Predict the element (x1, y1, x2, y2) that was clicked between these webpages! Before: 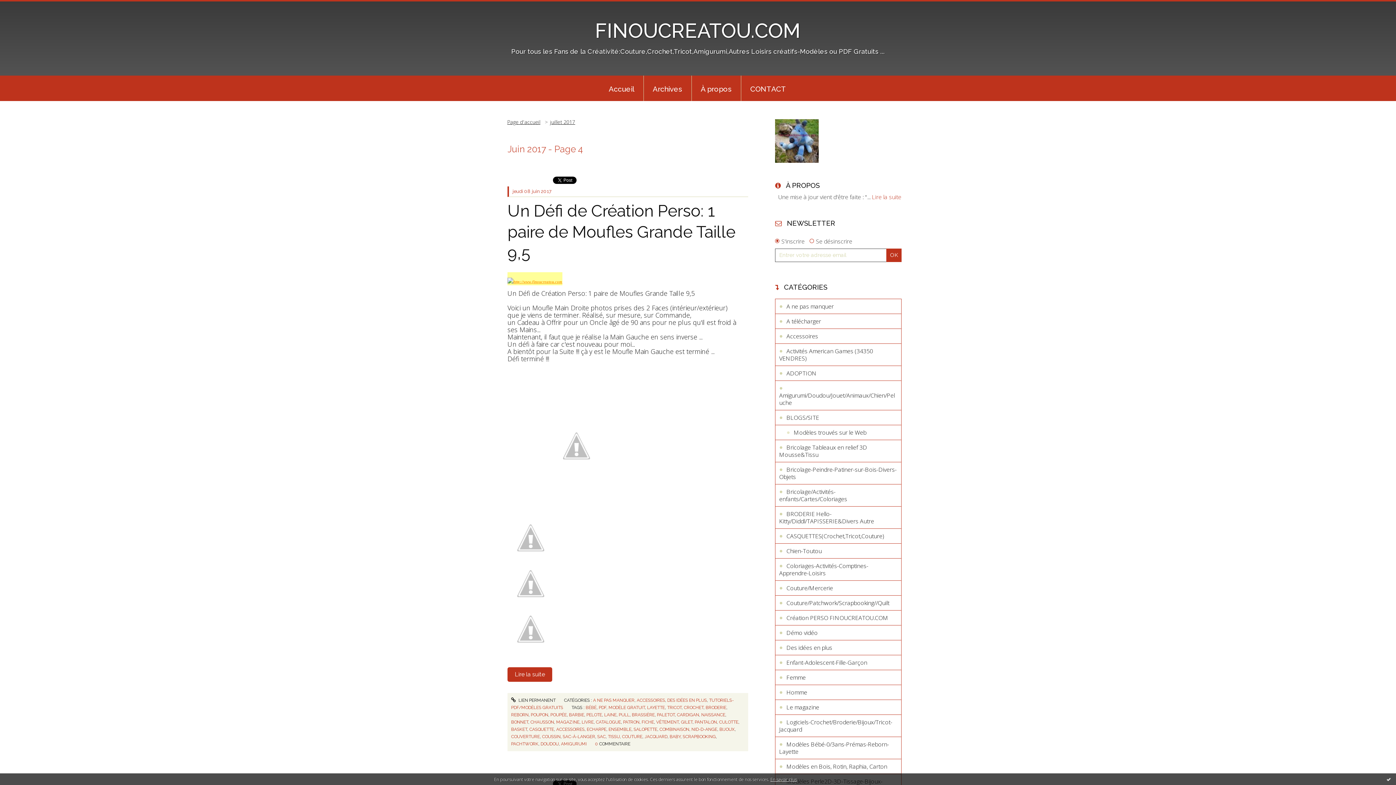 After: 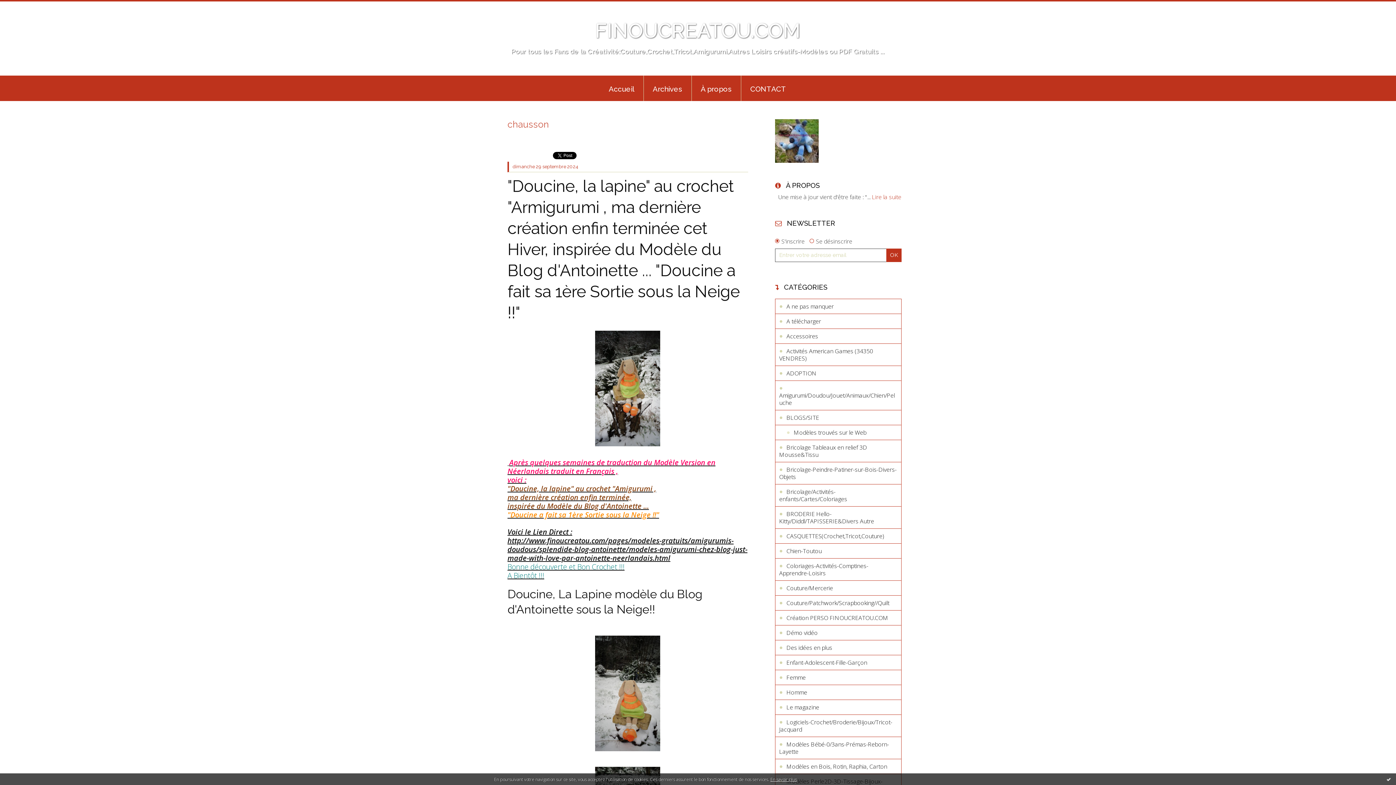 Action: bbox: (530, 719, 554, 725) label: CHAUSSON